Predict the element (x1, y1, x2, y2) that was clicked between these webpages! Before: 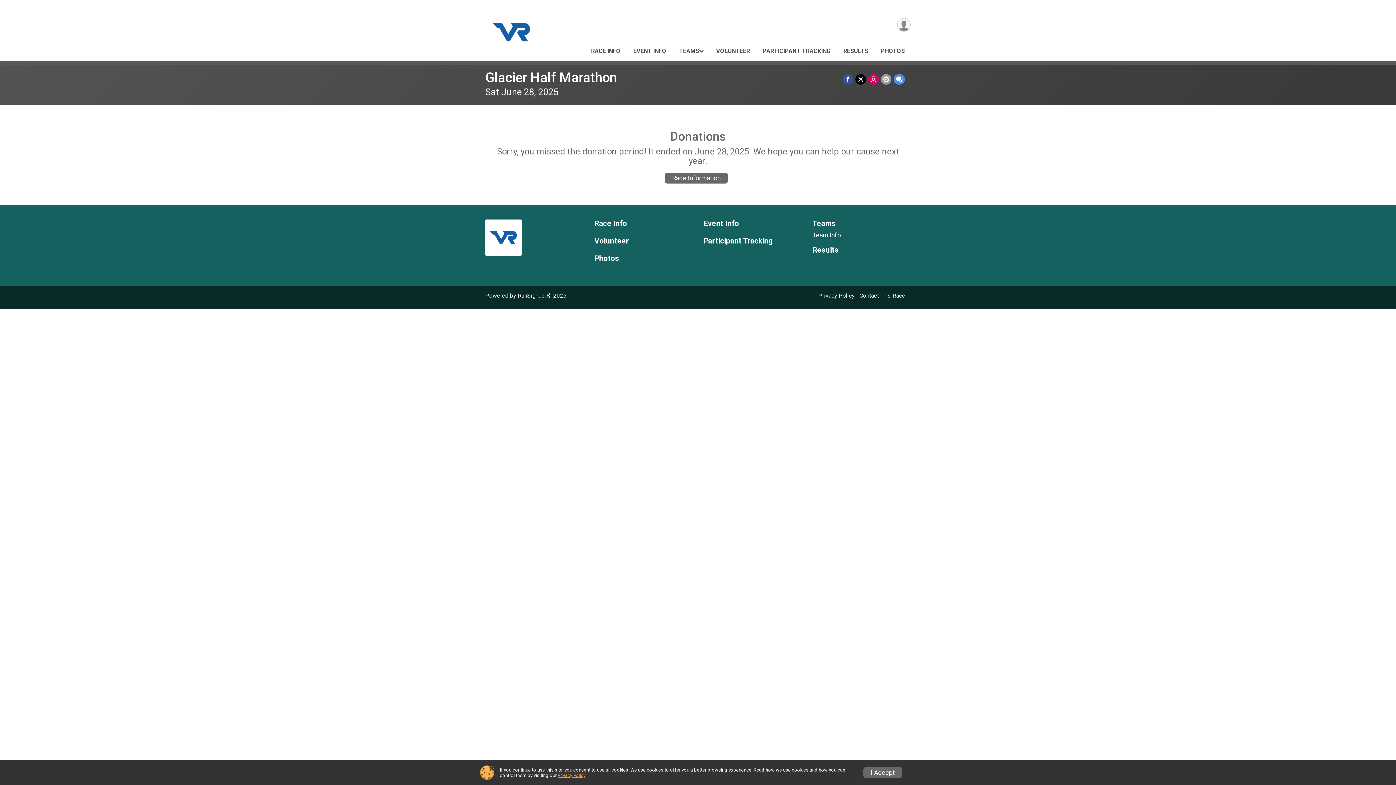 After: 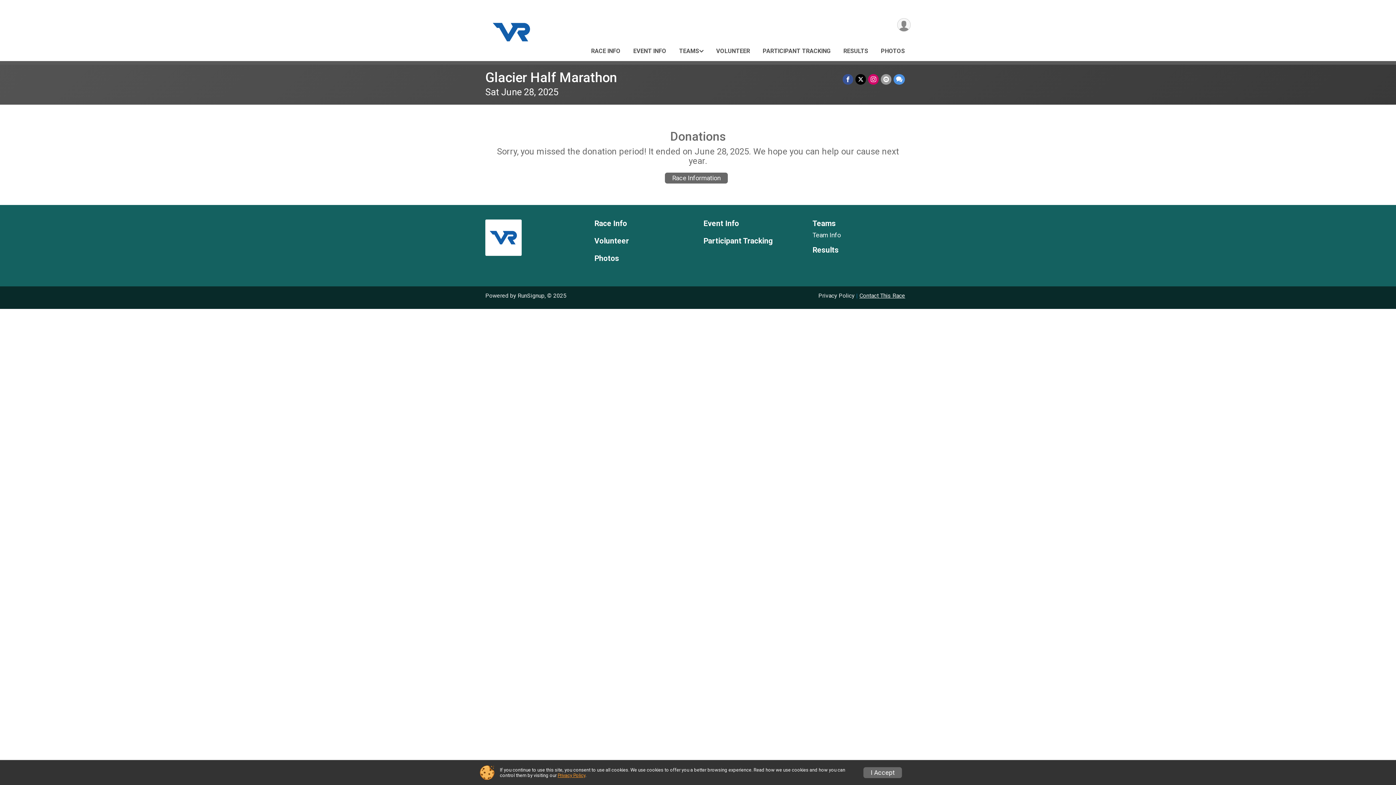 Action: bbox: (859, 292, 905, 299) label: Contact This Race